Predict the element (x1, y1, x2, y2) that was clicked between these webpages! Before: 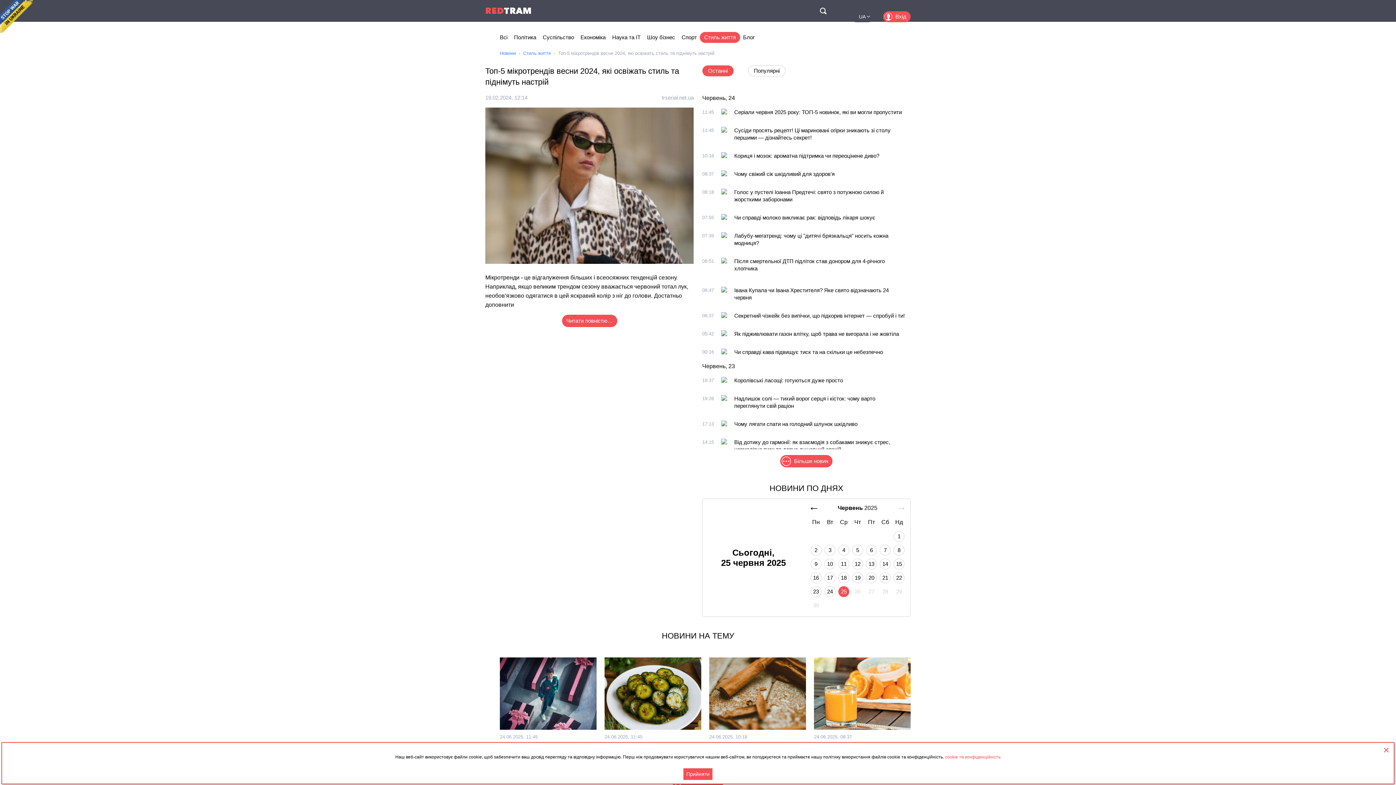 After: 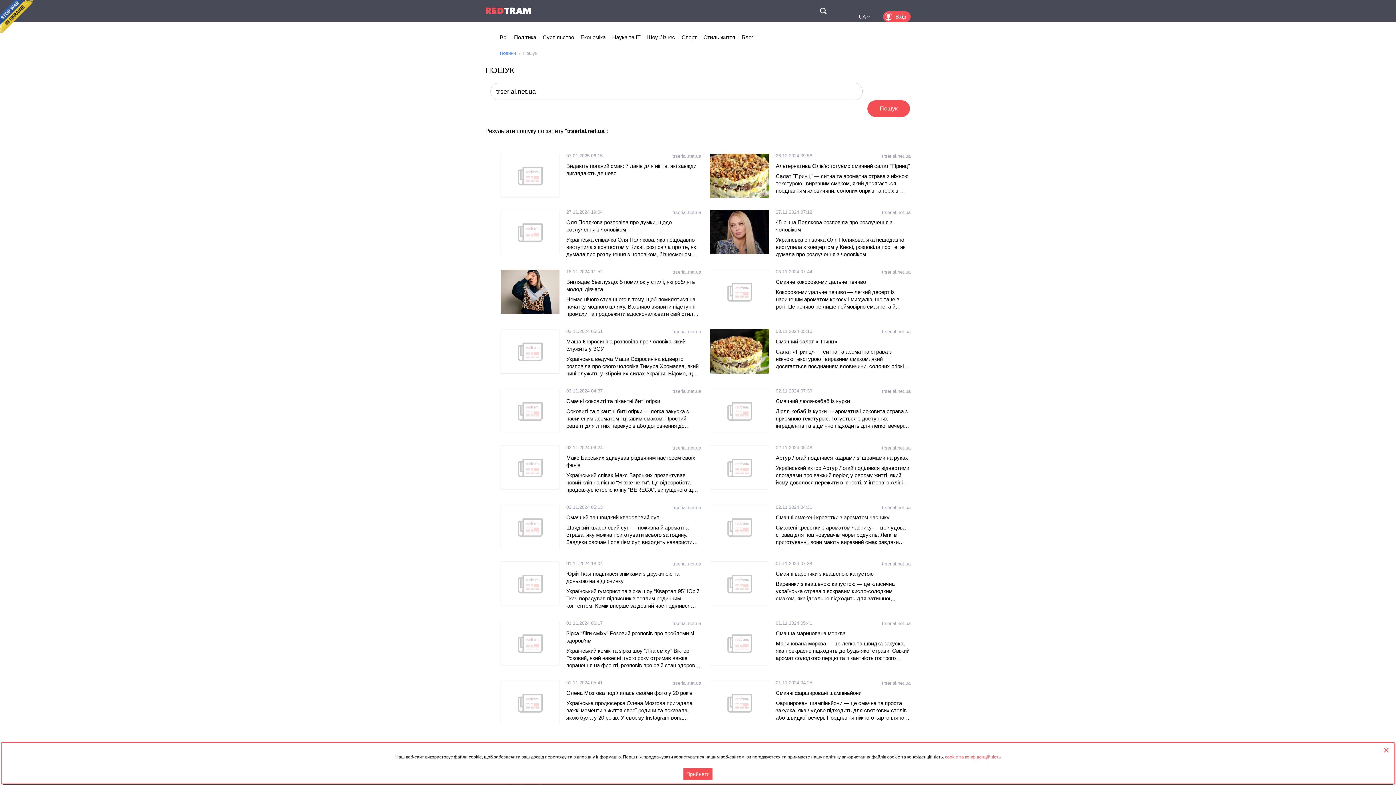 Action: label: trserial.net.ua bbox: (661, 93, 693, 102)